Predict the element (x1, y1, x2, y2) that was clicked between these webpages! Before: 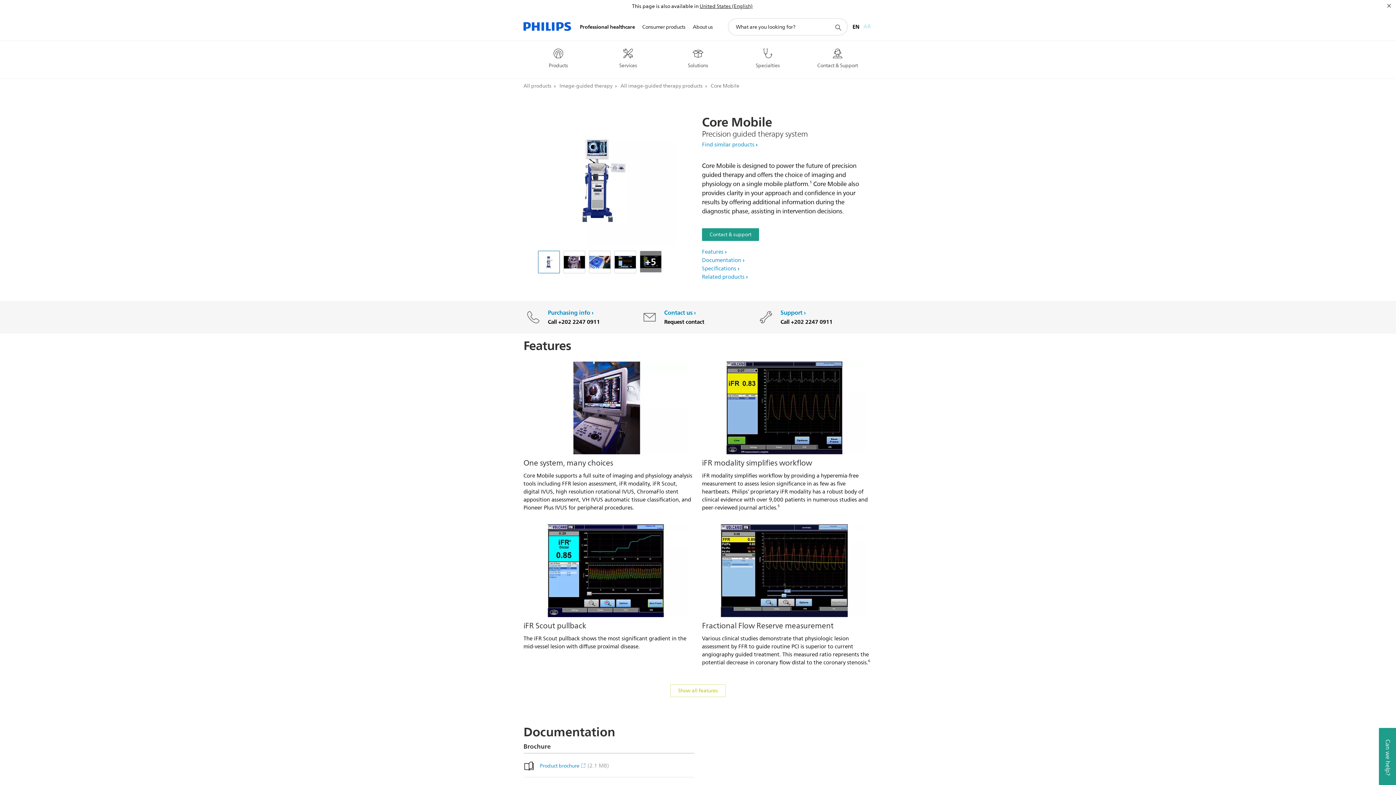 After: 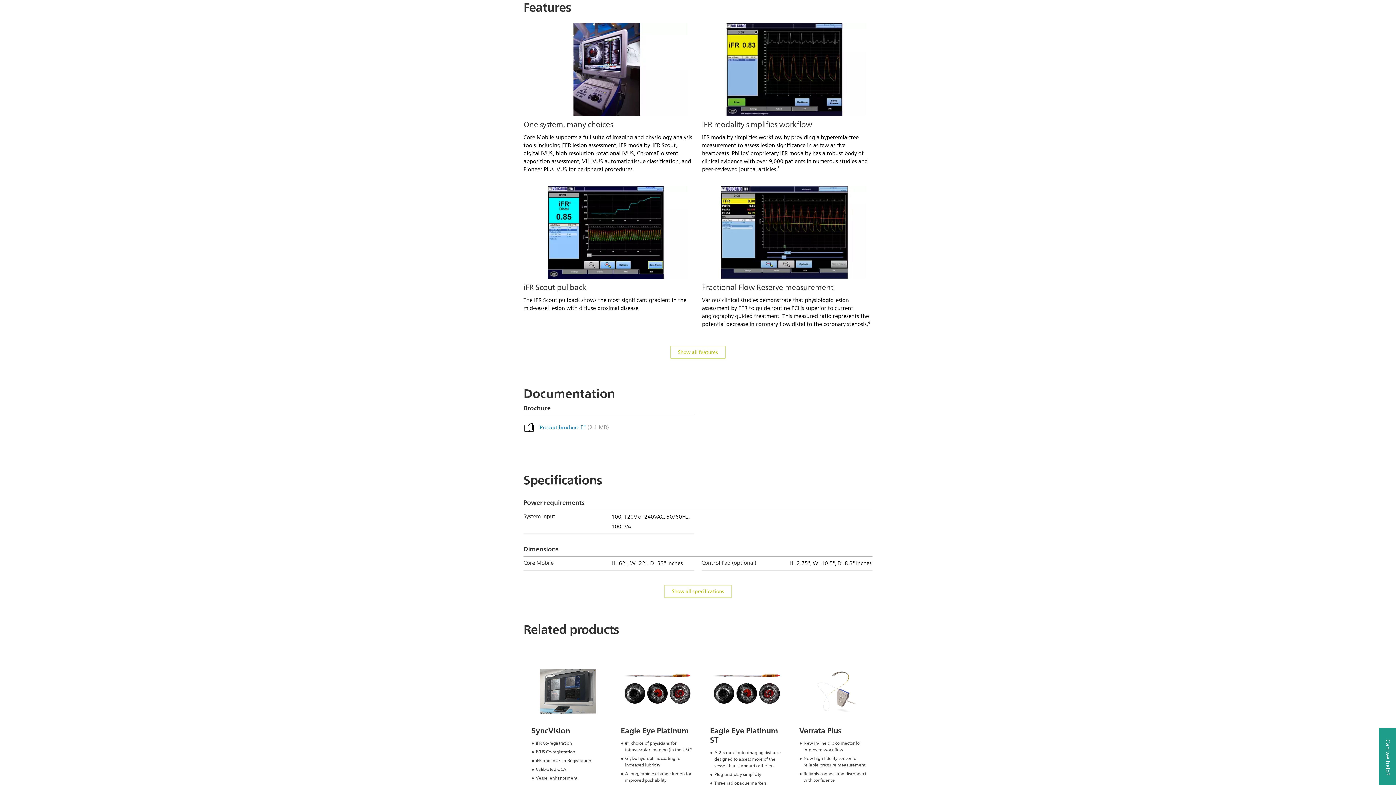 Action: bbox: (702, 247, 726, 256) label: Features